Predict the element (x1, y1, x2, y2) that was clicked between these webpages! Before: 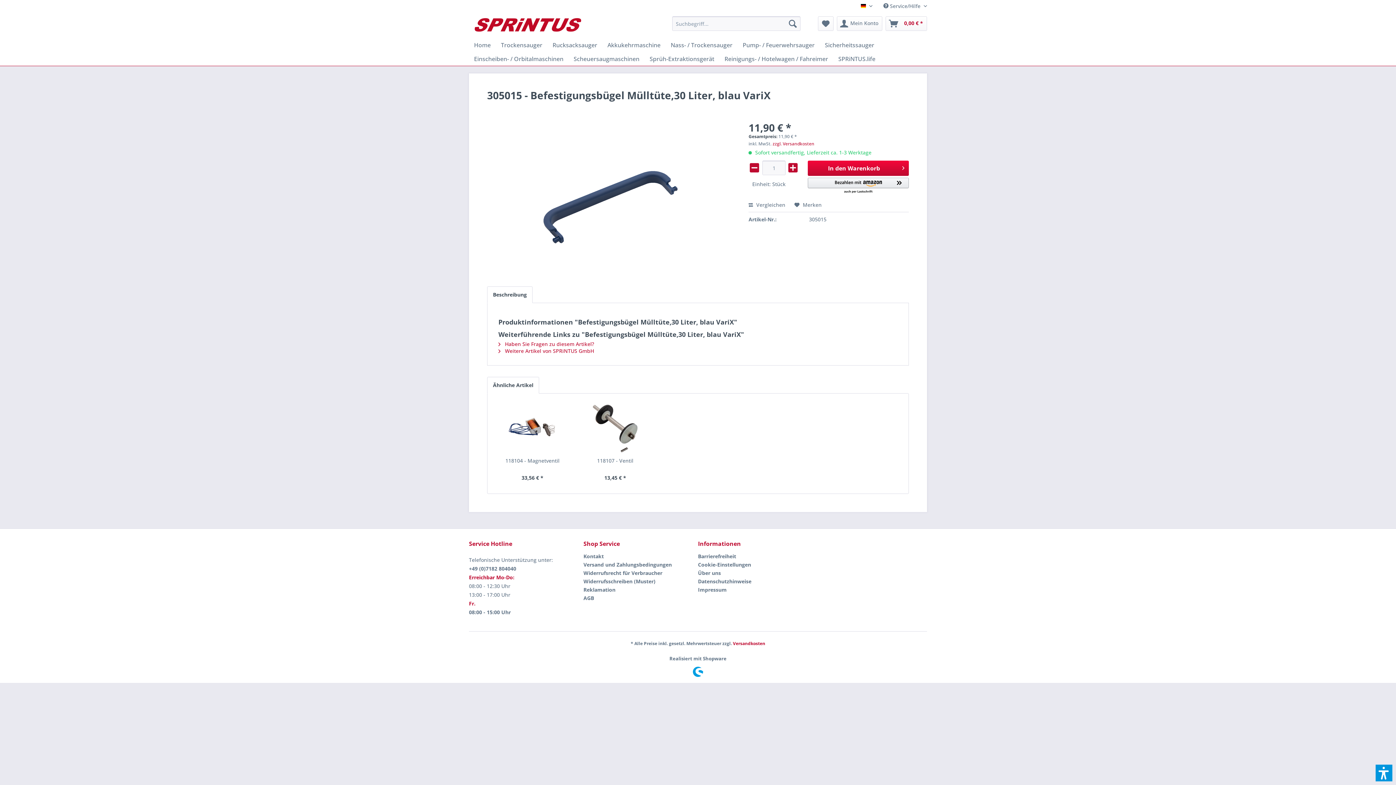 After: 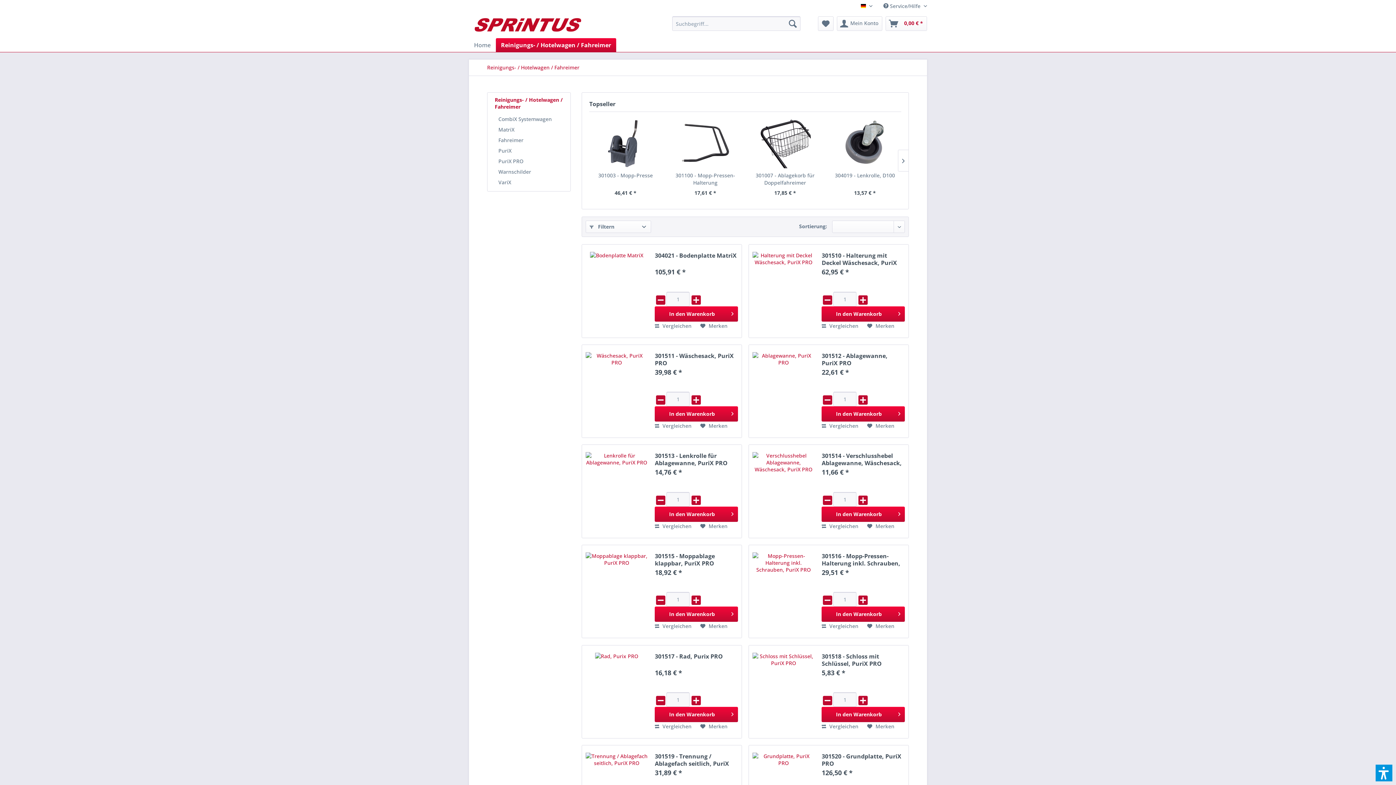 Action: label: Reinigungs- / Hotelwagen / Fahreimer bbox: (719, 52, 833, 65)